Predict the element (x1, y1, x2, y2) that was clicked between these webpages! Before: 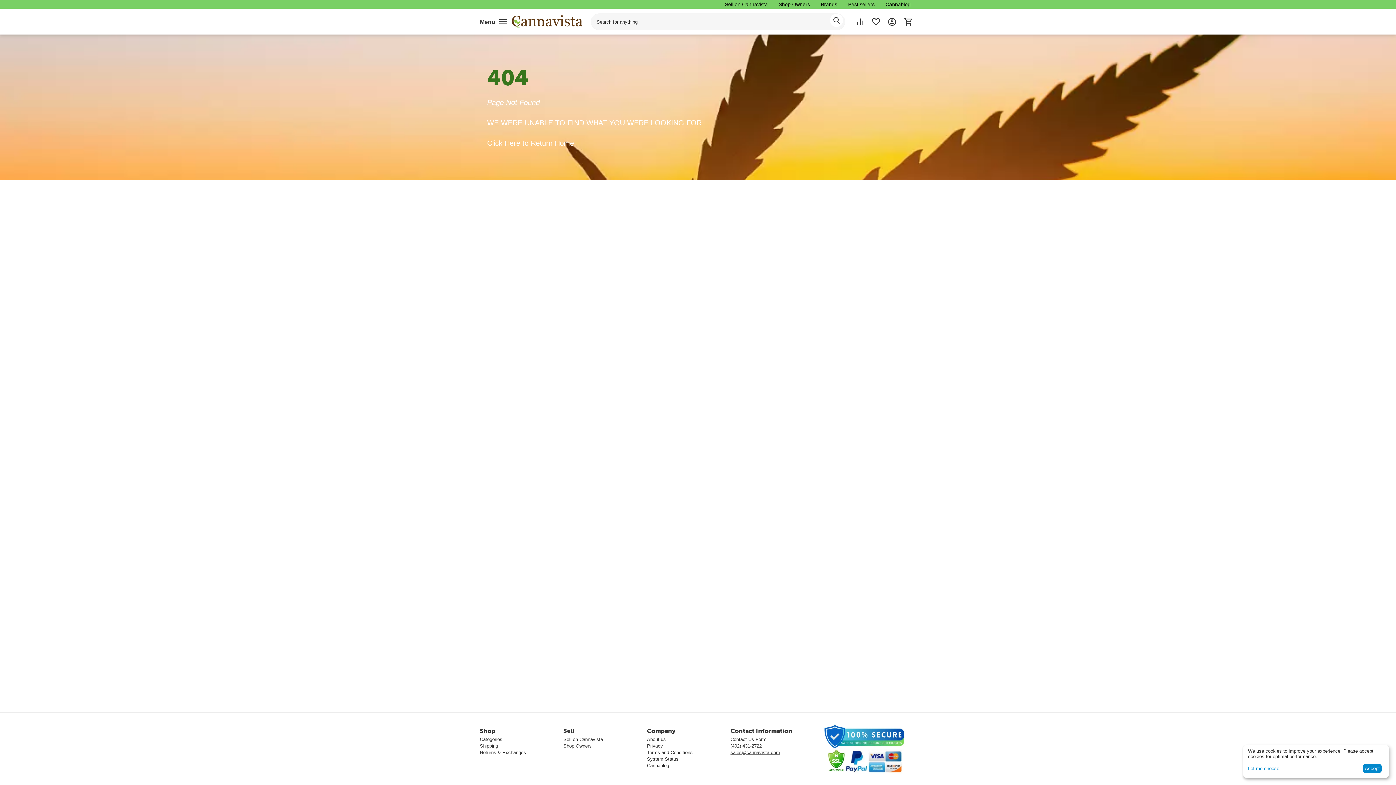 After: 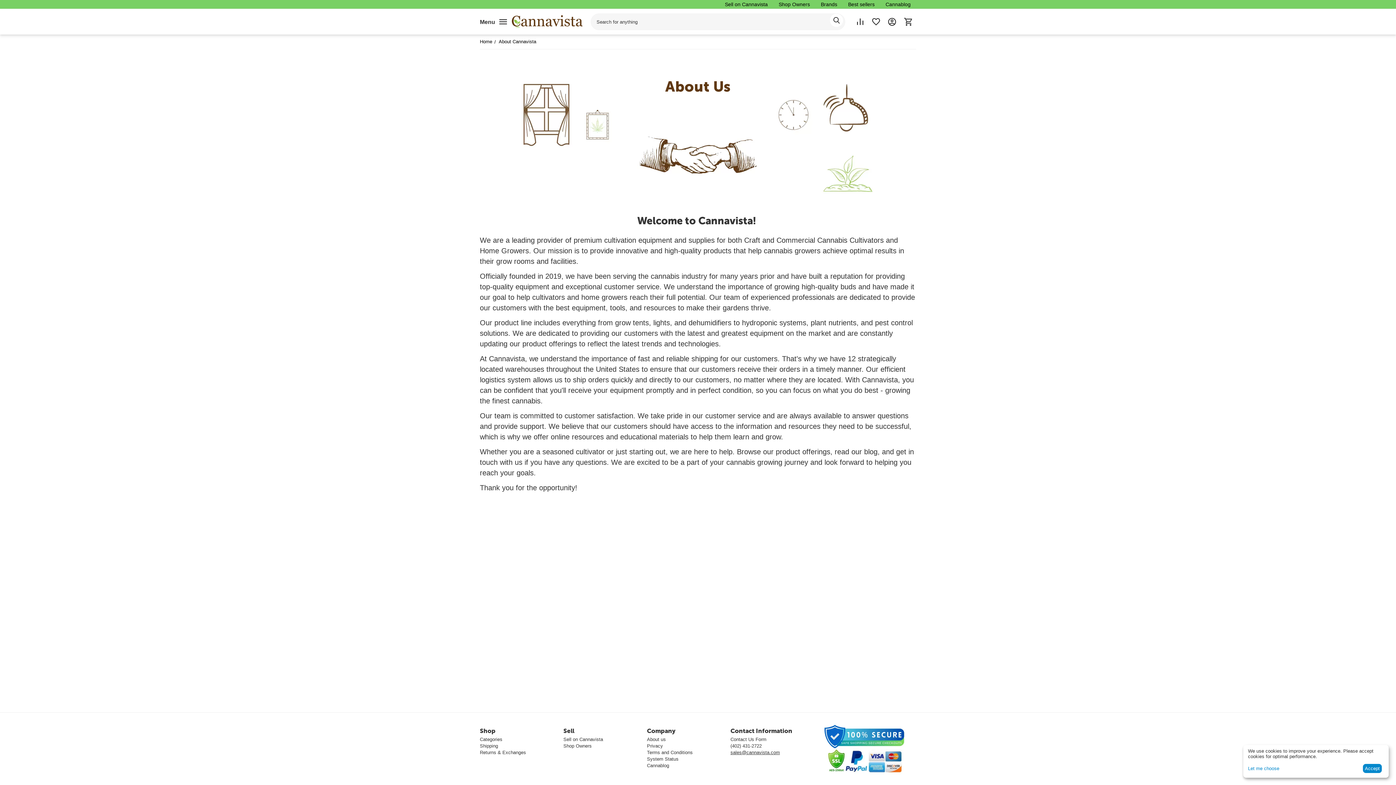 Action: bbox: (647, 736, 666, 742) label: About us